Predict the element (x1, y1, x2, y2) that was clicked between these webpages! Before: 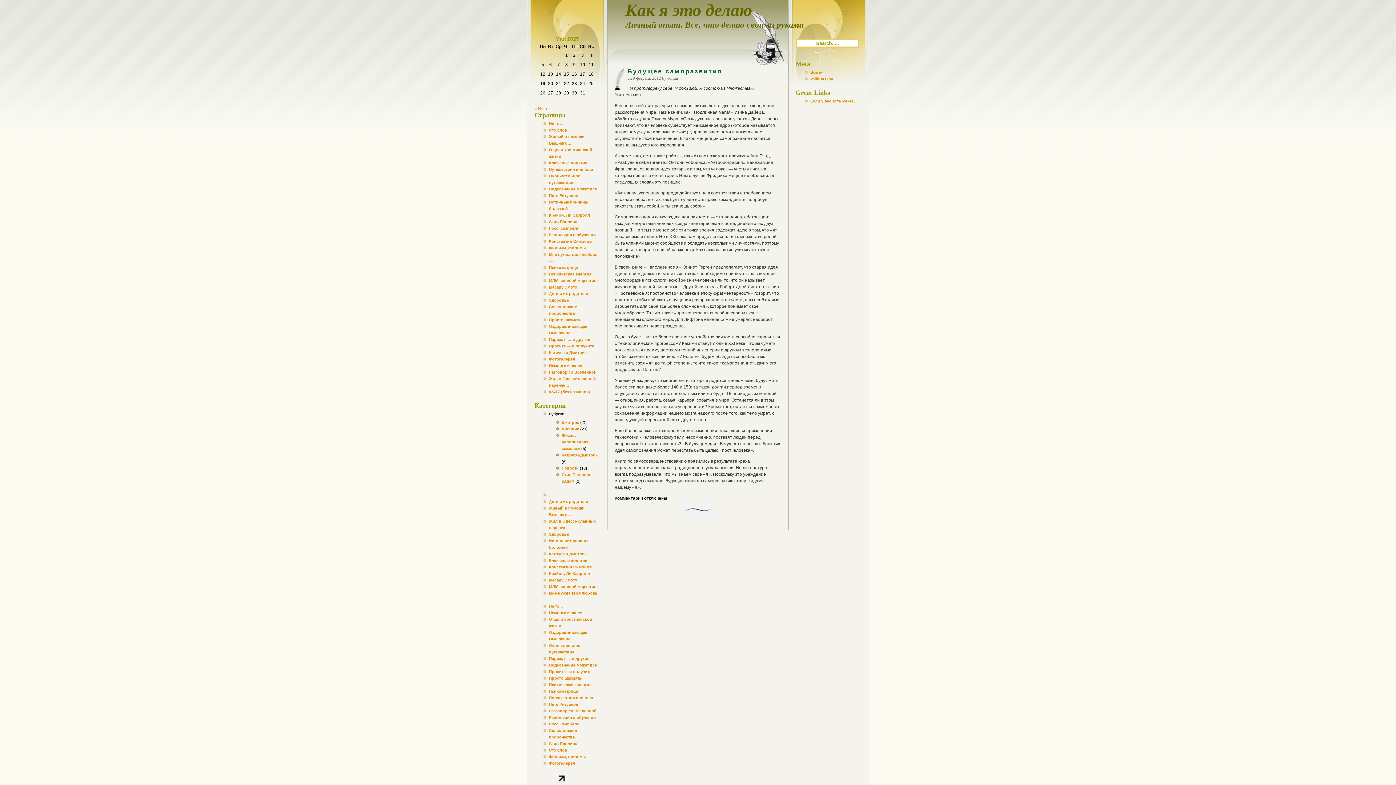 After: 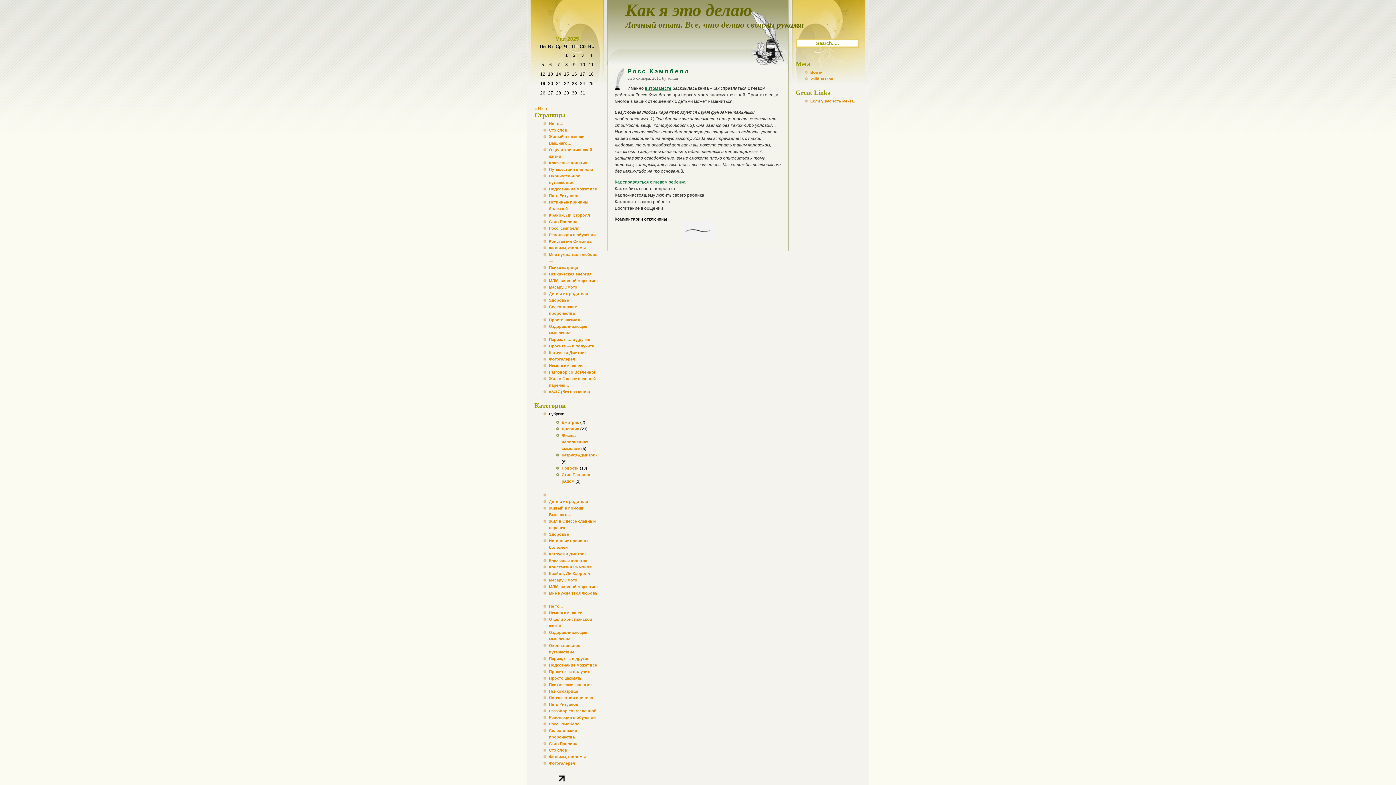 Action: label: Росс Кэмпбелл bbox: (549, 226, 579, 230)